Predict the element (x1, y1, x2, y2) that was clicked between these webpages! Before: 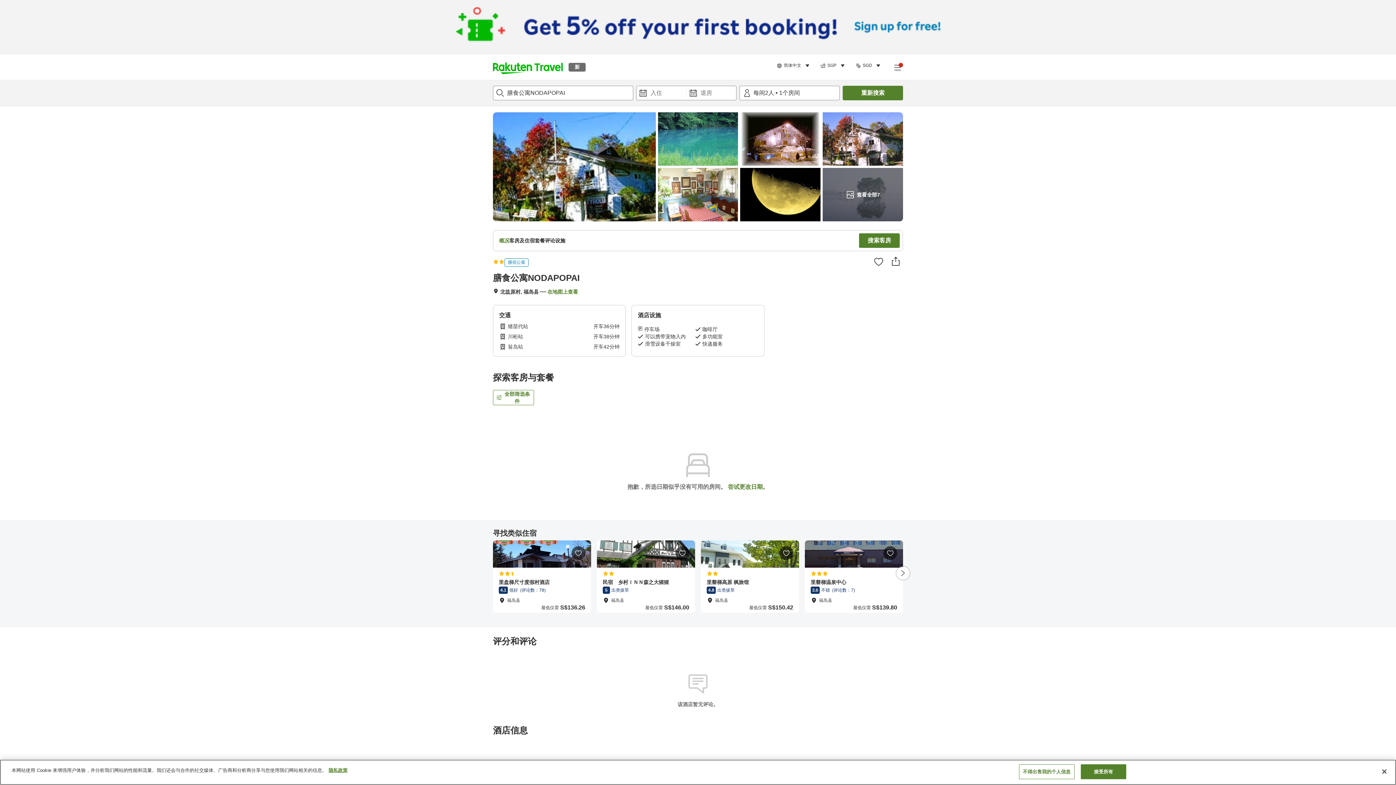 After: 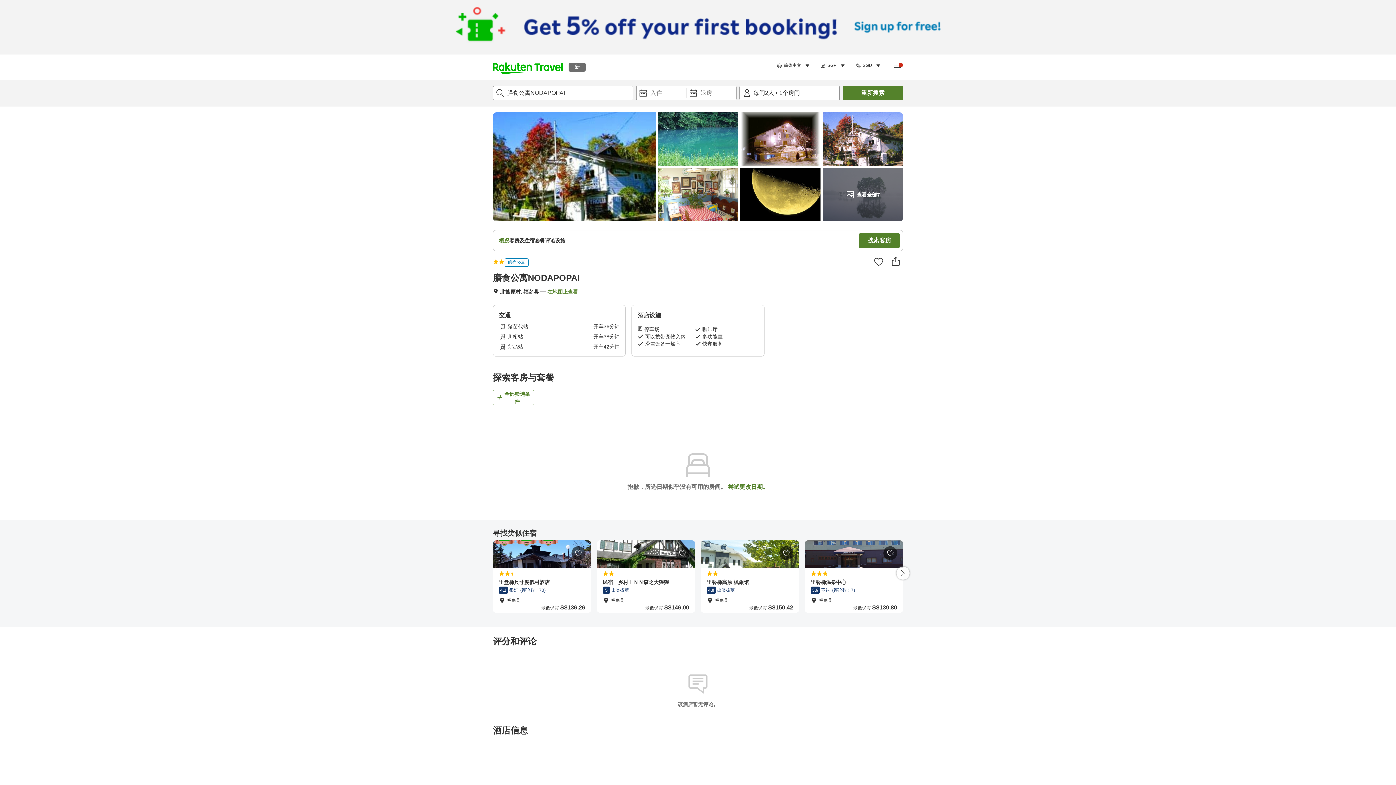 Action: label: 接受所有 bbox: (1081, 764, 1126, 779)